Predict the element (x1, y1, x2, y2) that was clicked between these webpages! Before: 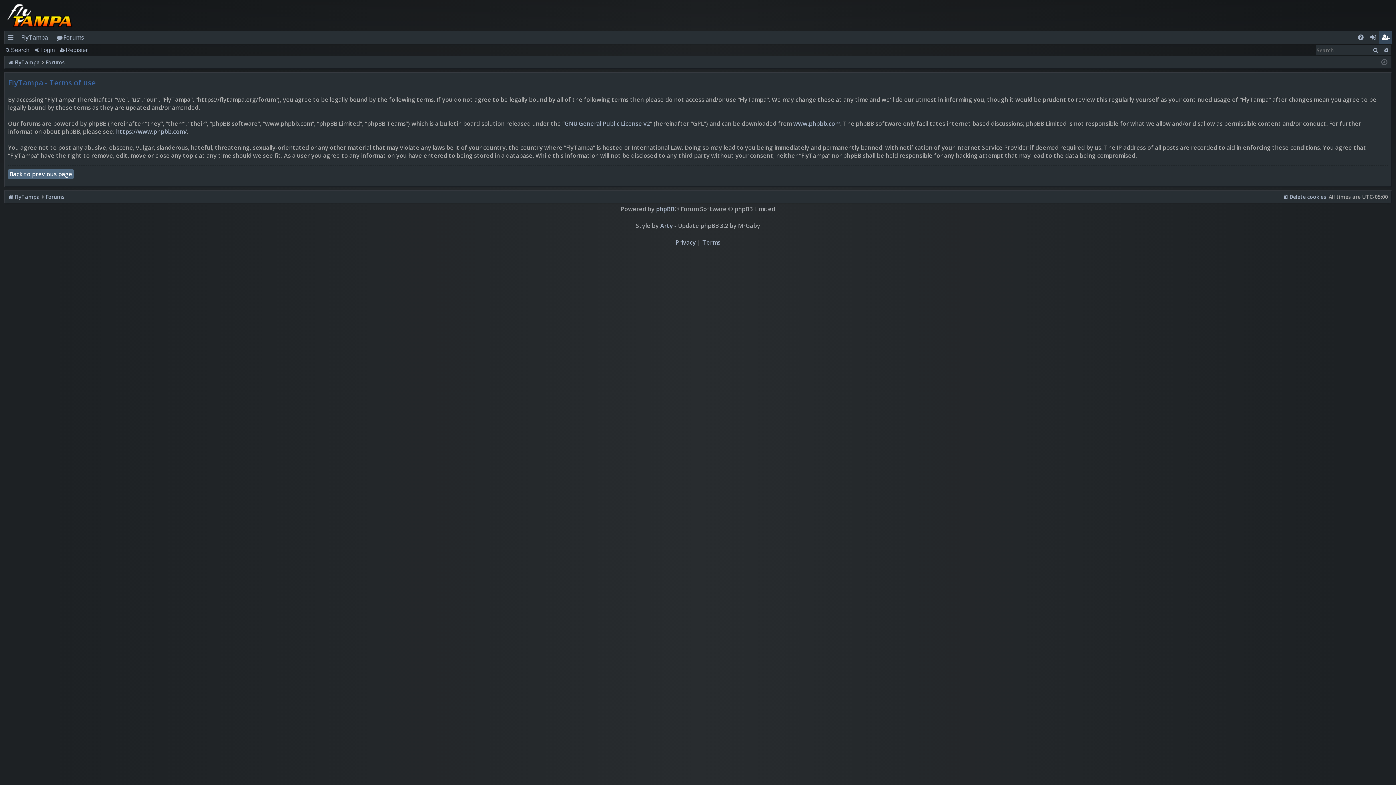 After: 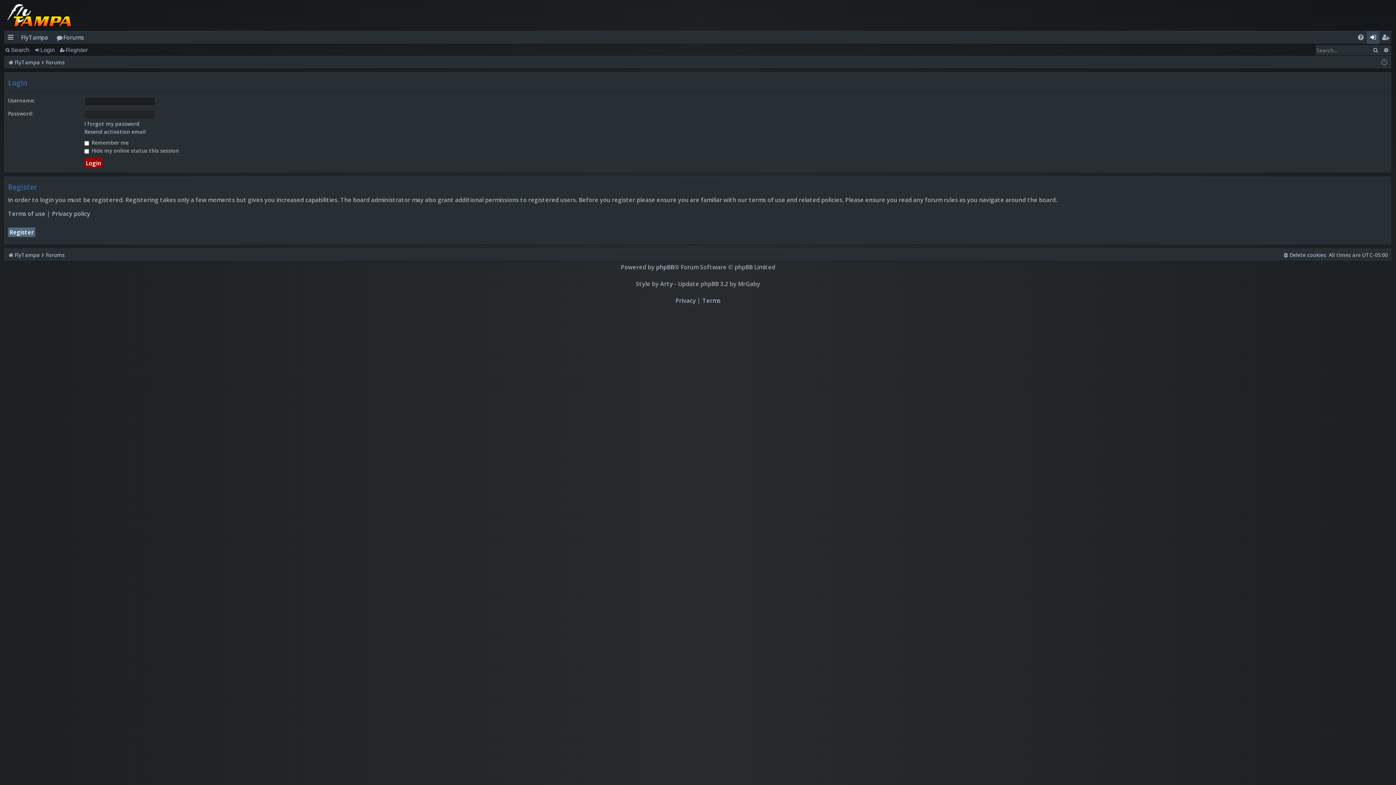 Action: bbox: (8, 169, 73, 178) label: Back to previous page